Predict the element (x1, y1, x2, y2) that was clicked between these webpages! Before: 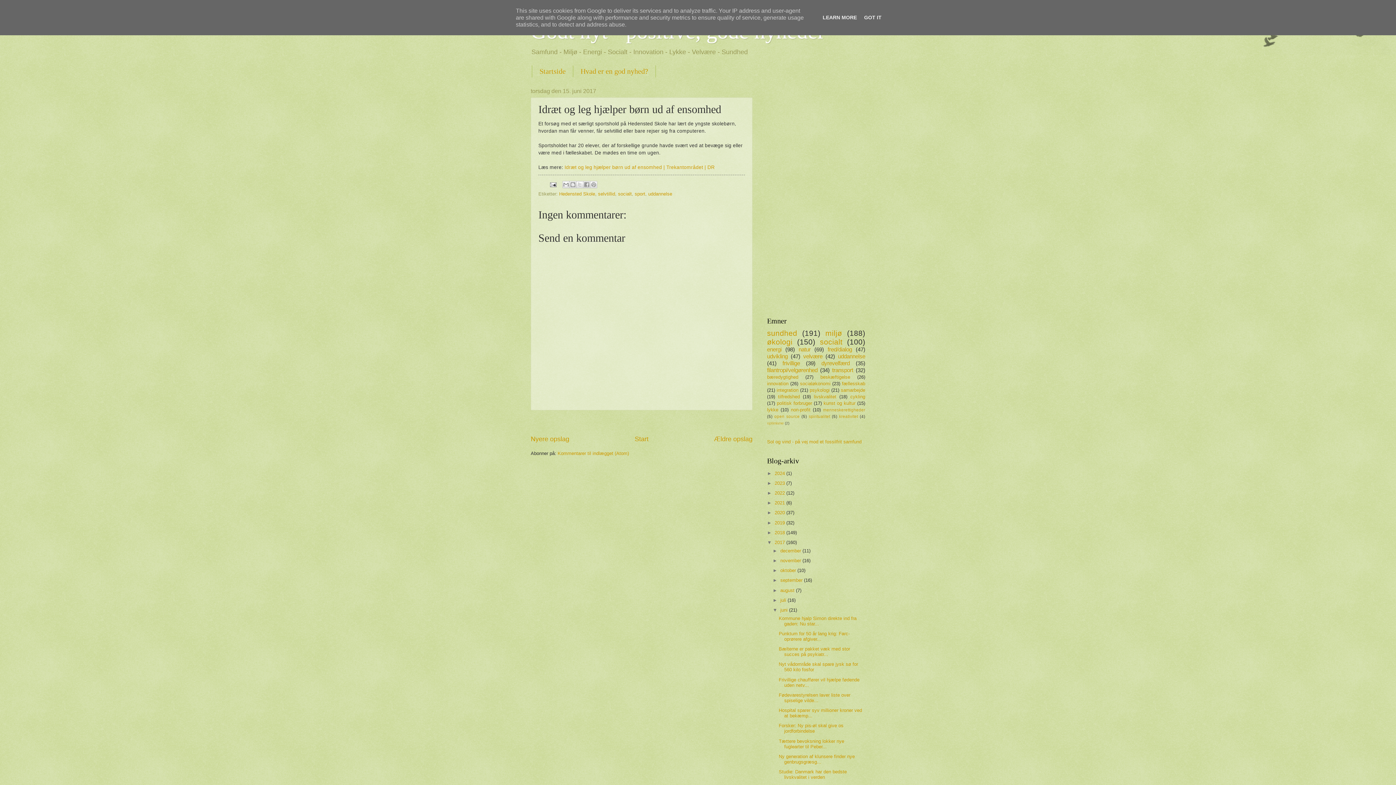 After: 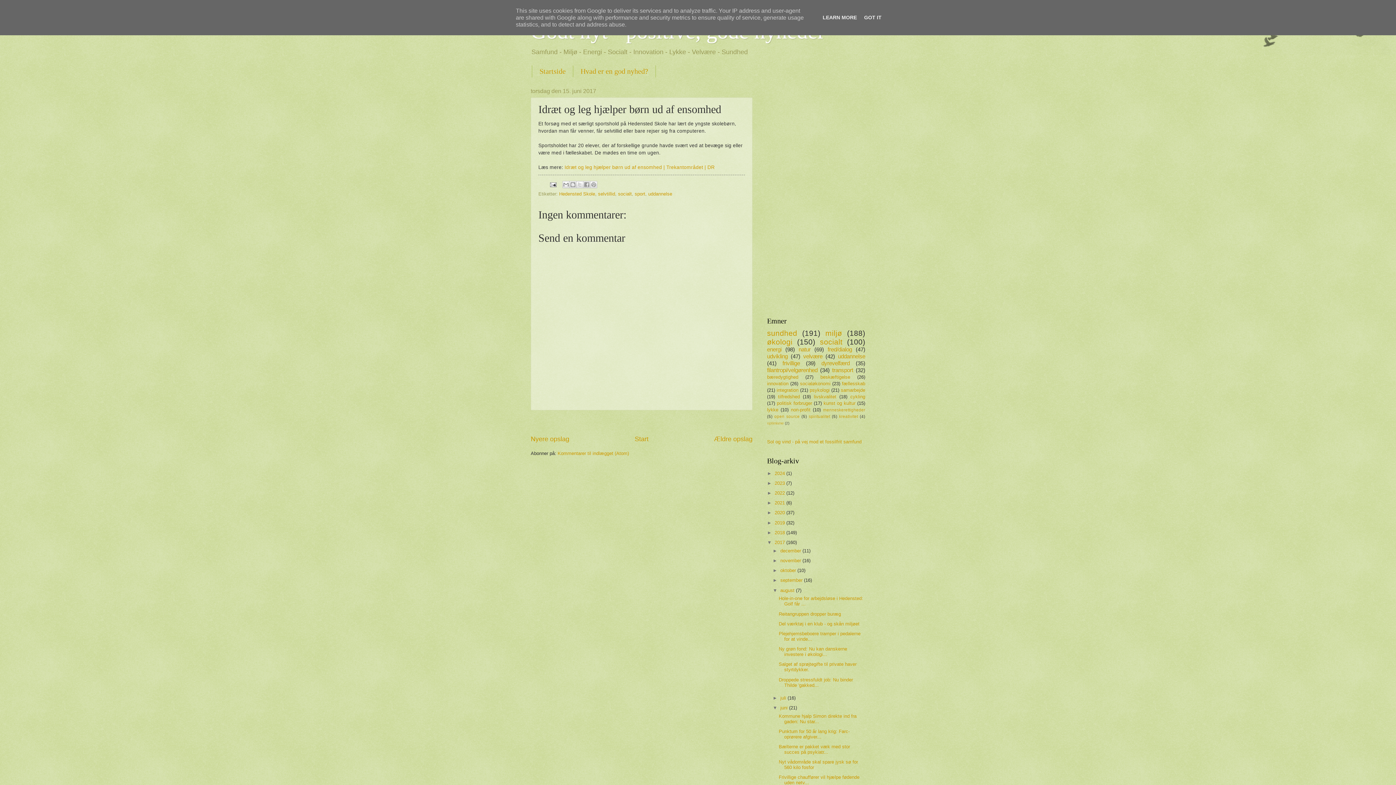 Action: label: ►   bbox: (772, 587, 780, 593)